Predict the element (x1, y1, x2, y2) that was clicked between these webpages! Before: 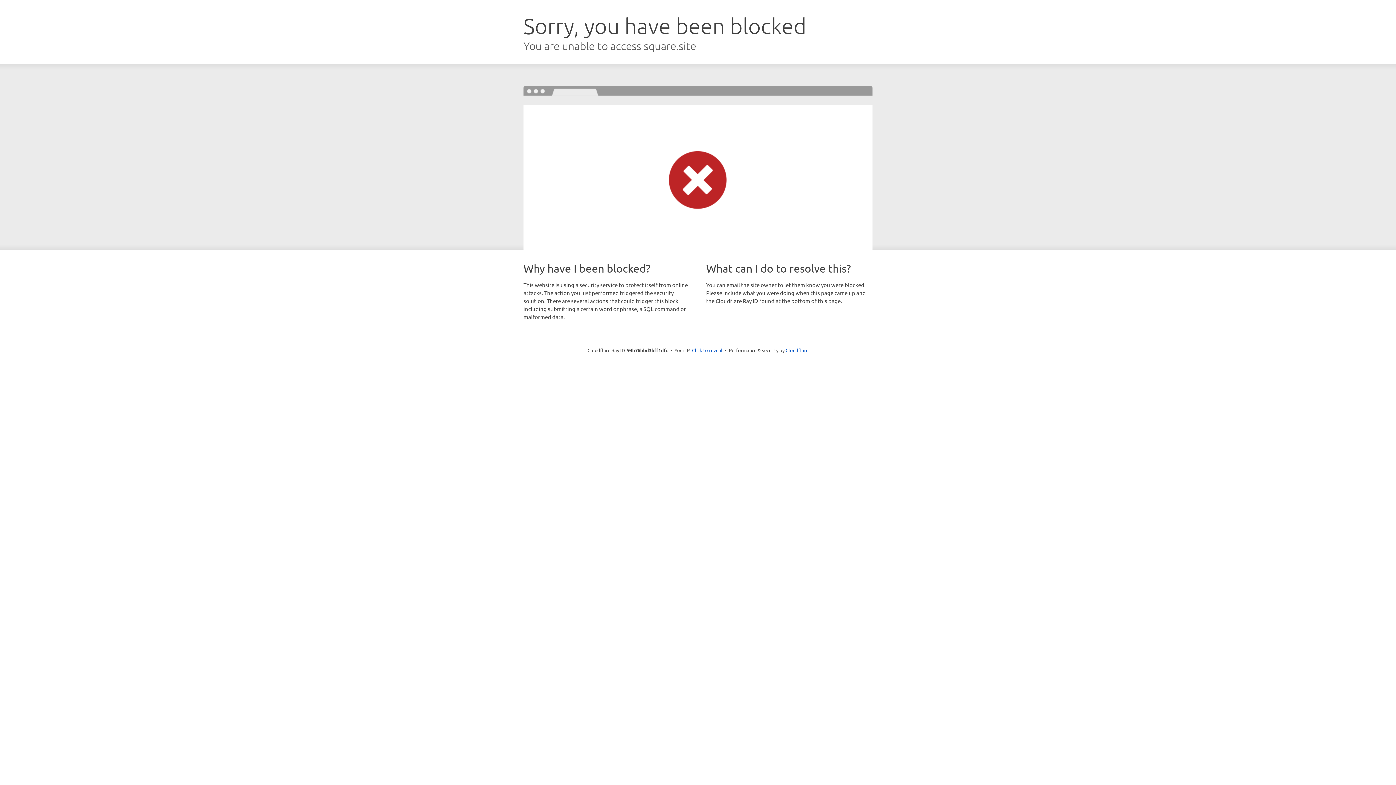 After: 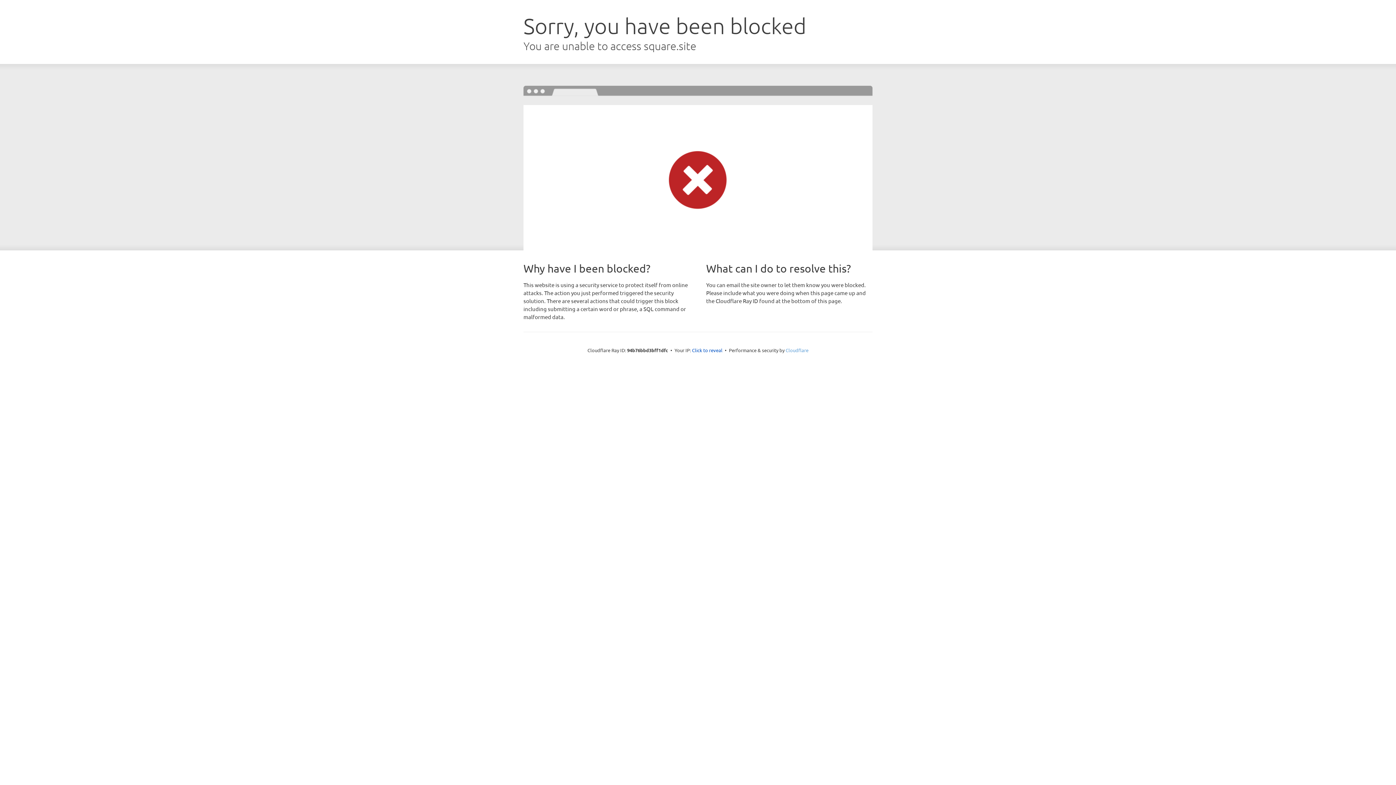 Action: label: Cloudflare bbox: (785, 347, 808, 353)